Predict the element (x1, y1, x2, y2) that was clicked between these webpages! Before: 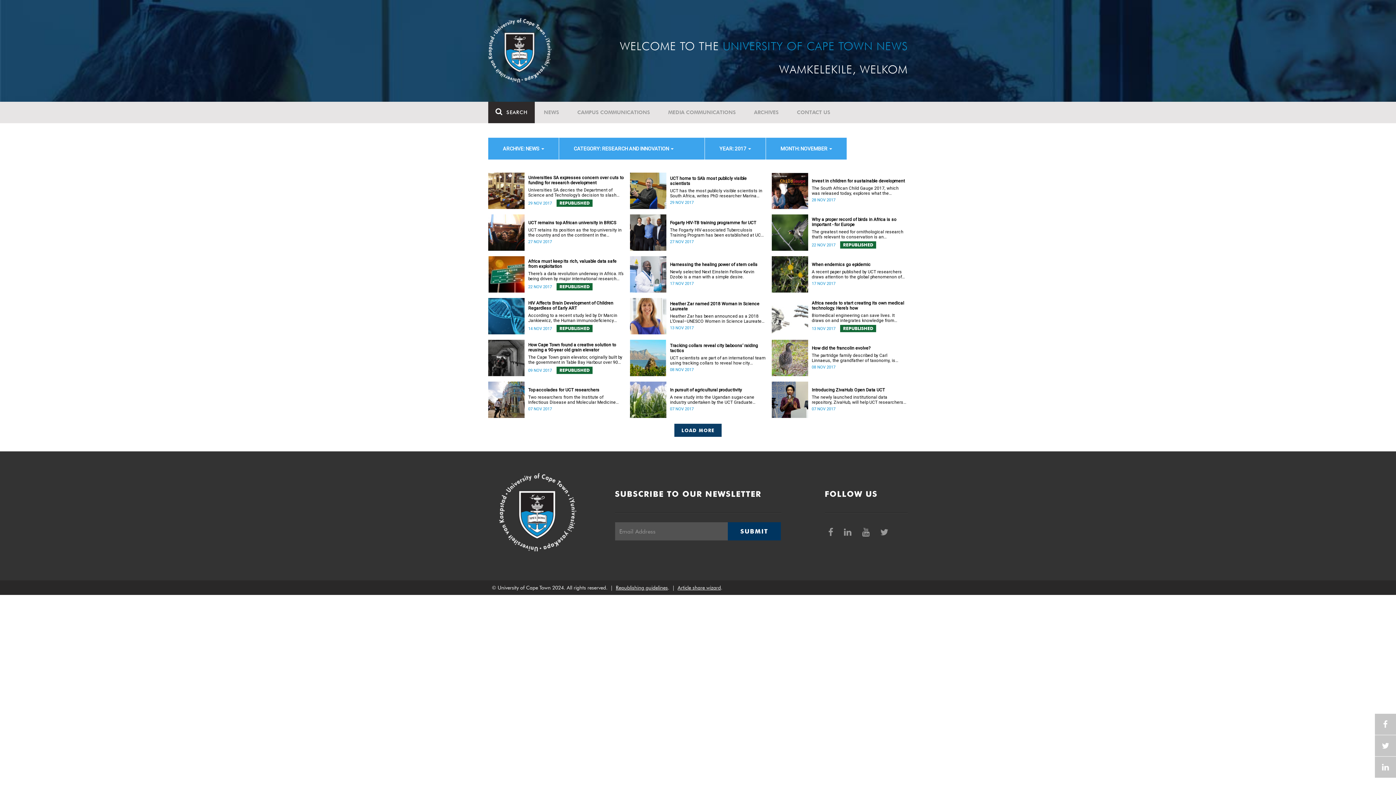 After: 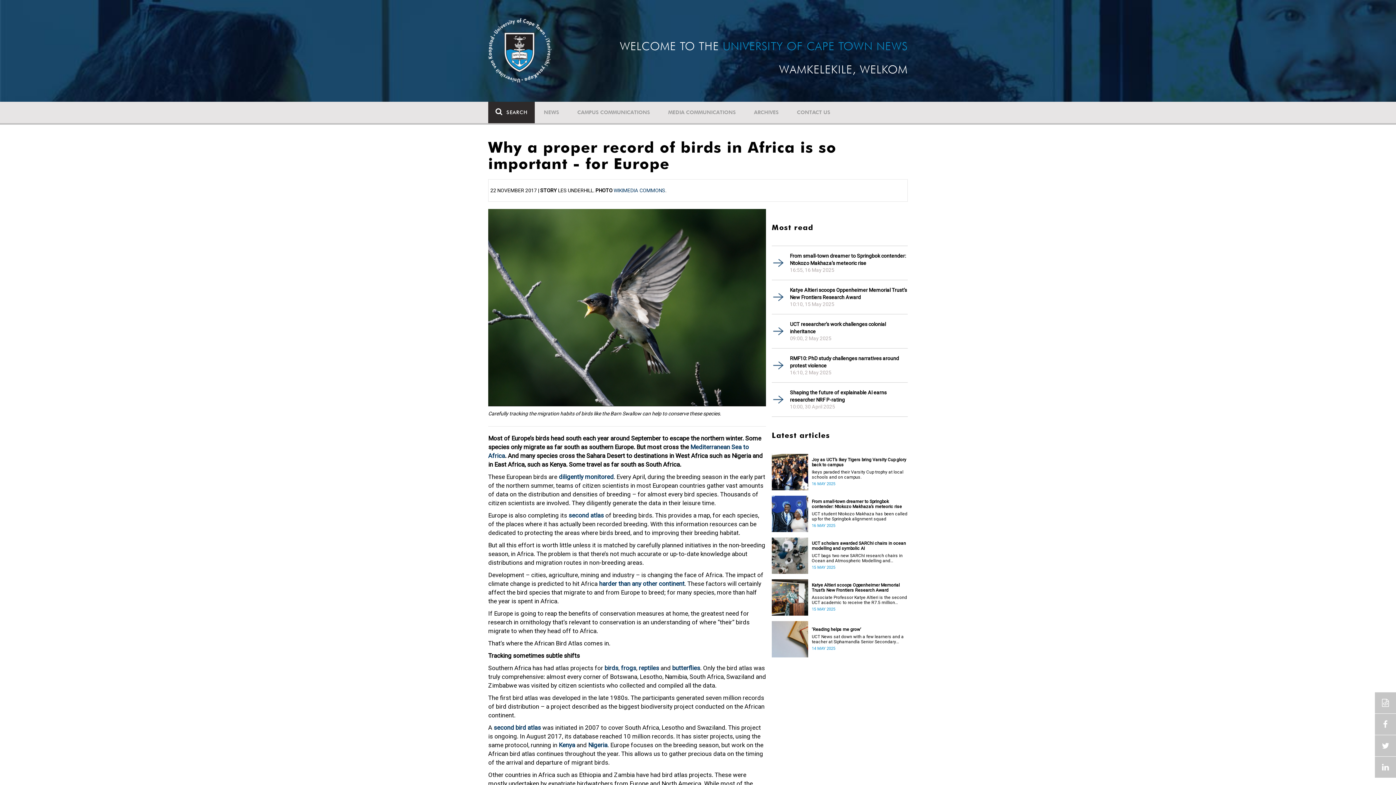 Action: label: The greatest need for ornithological research that’s relevant to conservation is an understanding of where European birds migrate to when they head off to Africa. bbox: (812, 229, 908, 239)